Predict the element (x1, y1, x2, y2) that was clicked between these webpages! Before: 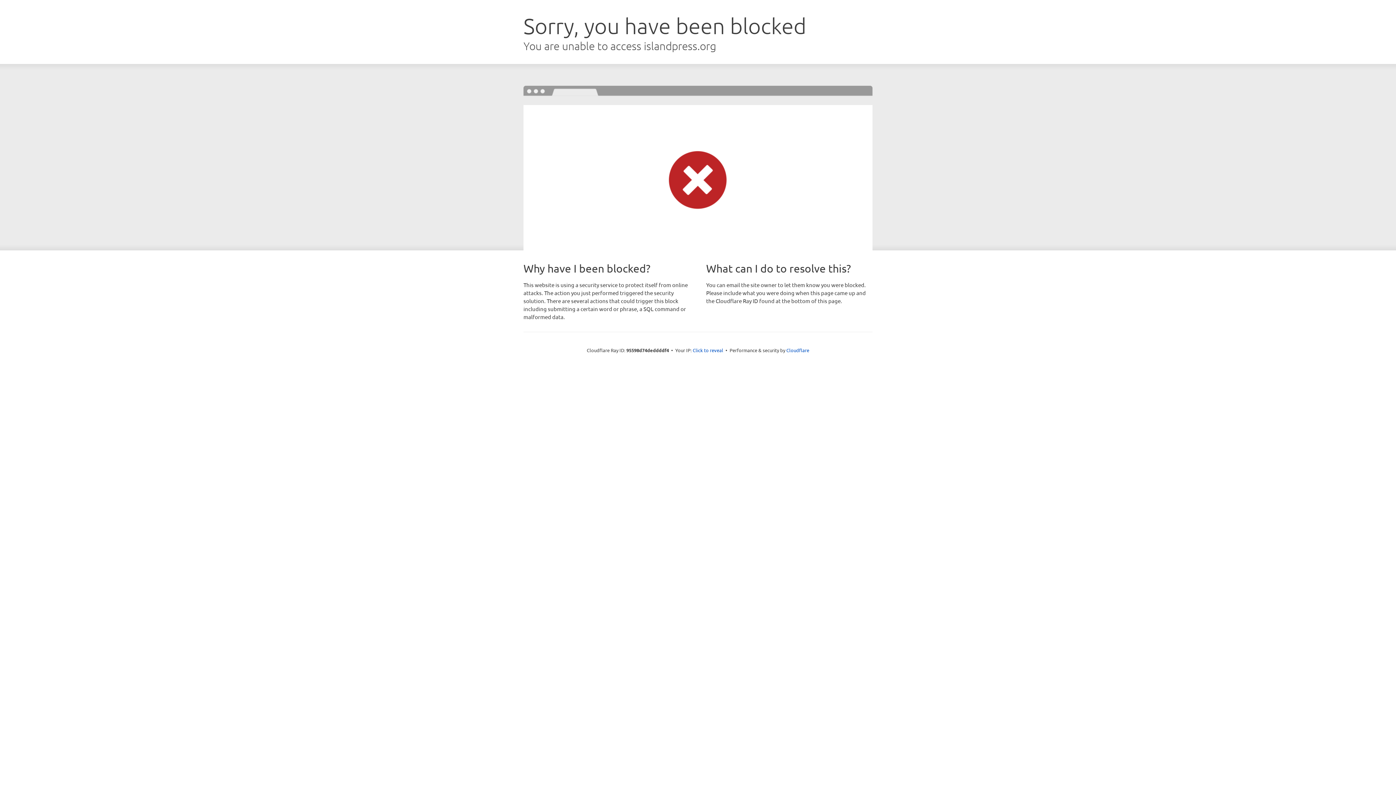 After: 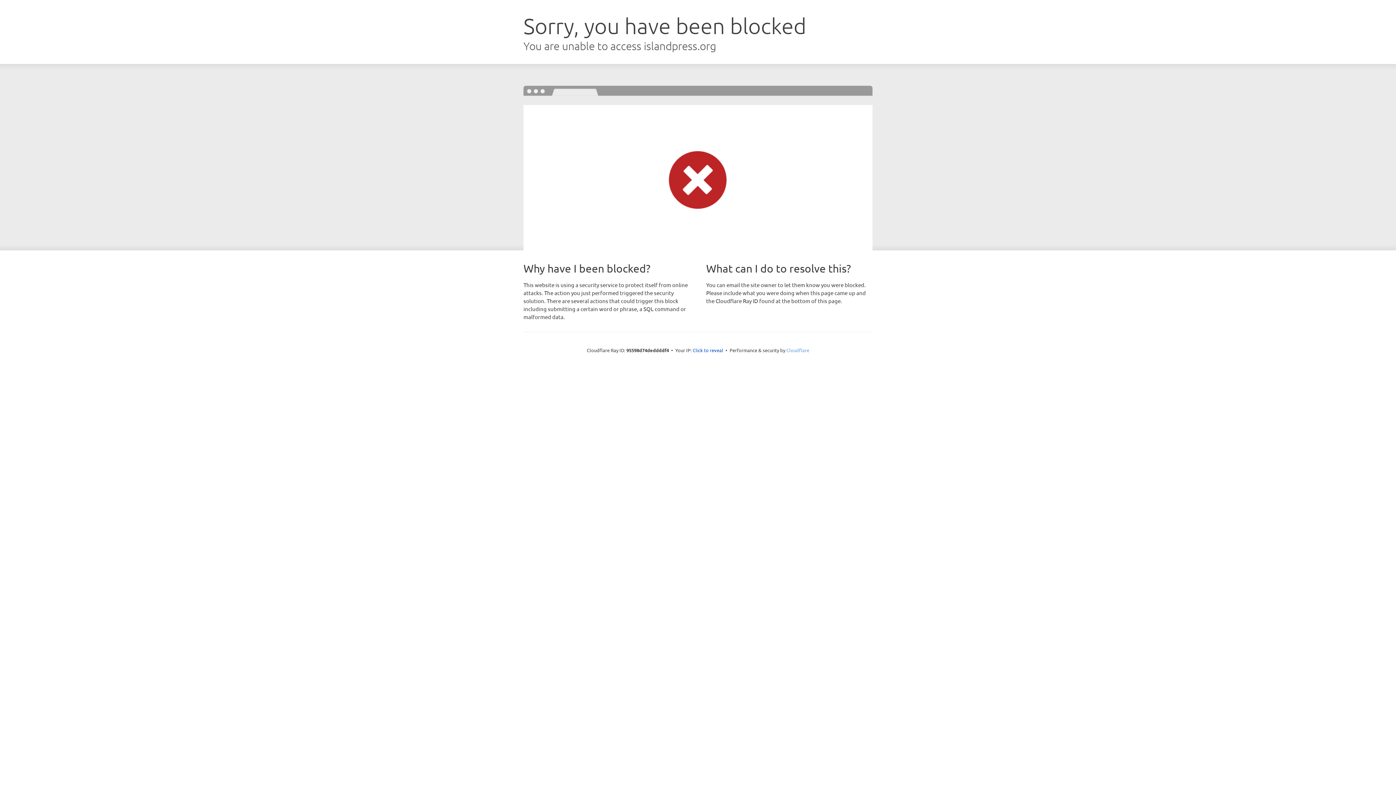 Action: bbox: (786, 347, 809, 353) label: Cloudflare